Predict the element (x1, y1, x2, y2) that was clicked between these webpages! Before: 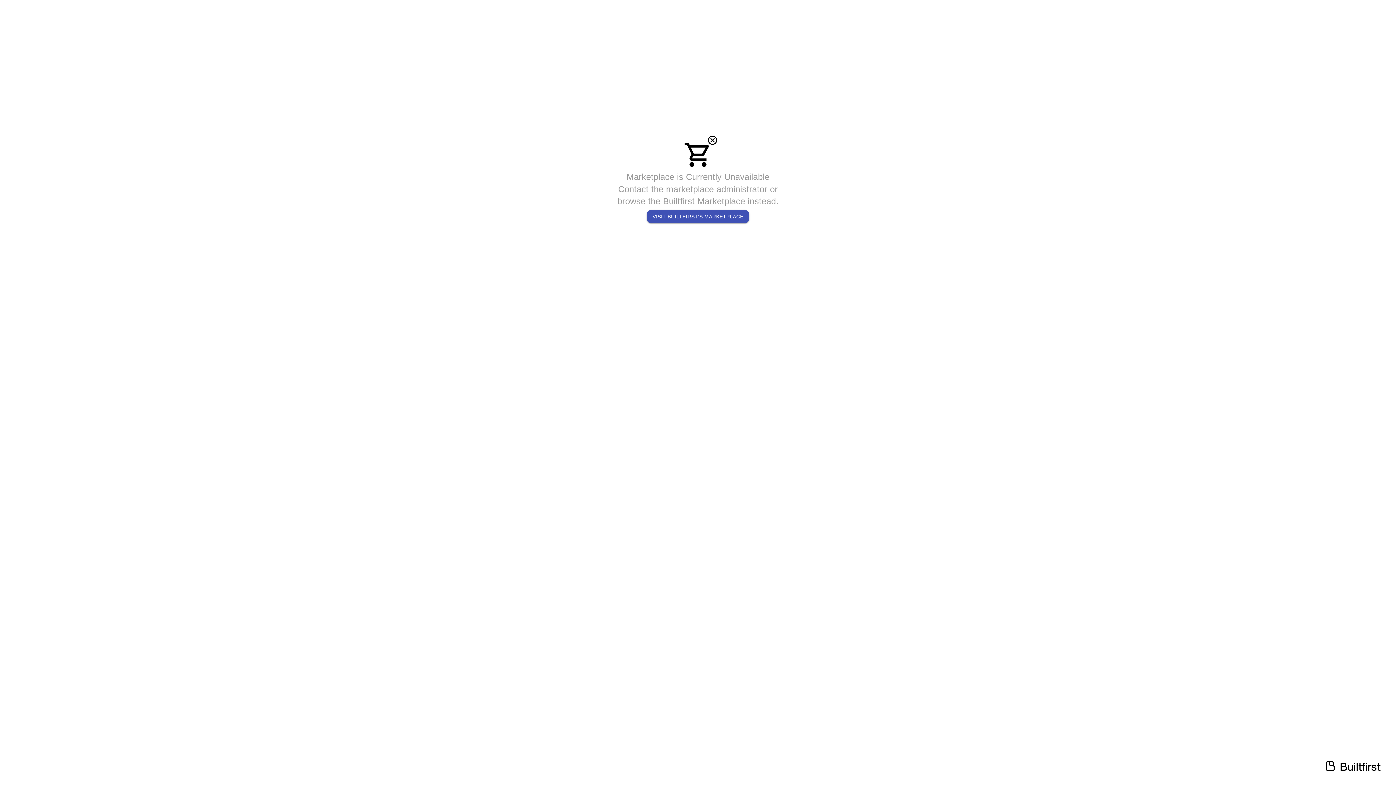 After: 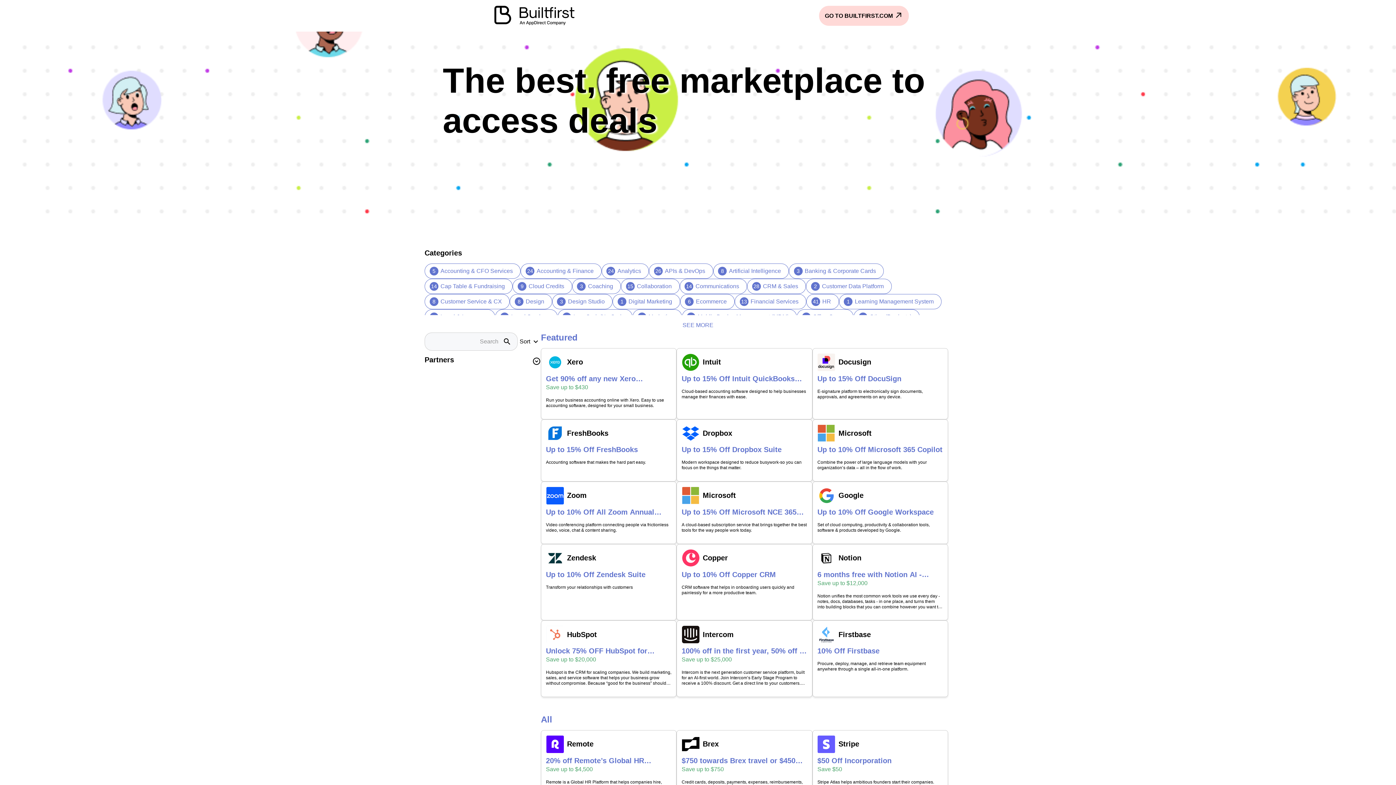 Action: label: VISIT BUILTFIRST'S MARKETPLACE bbox: (646, 210, 749, 223)